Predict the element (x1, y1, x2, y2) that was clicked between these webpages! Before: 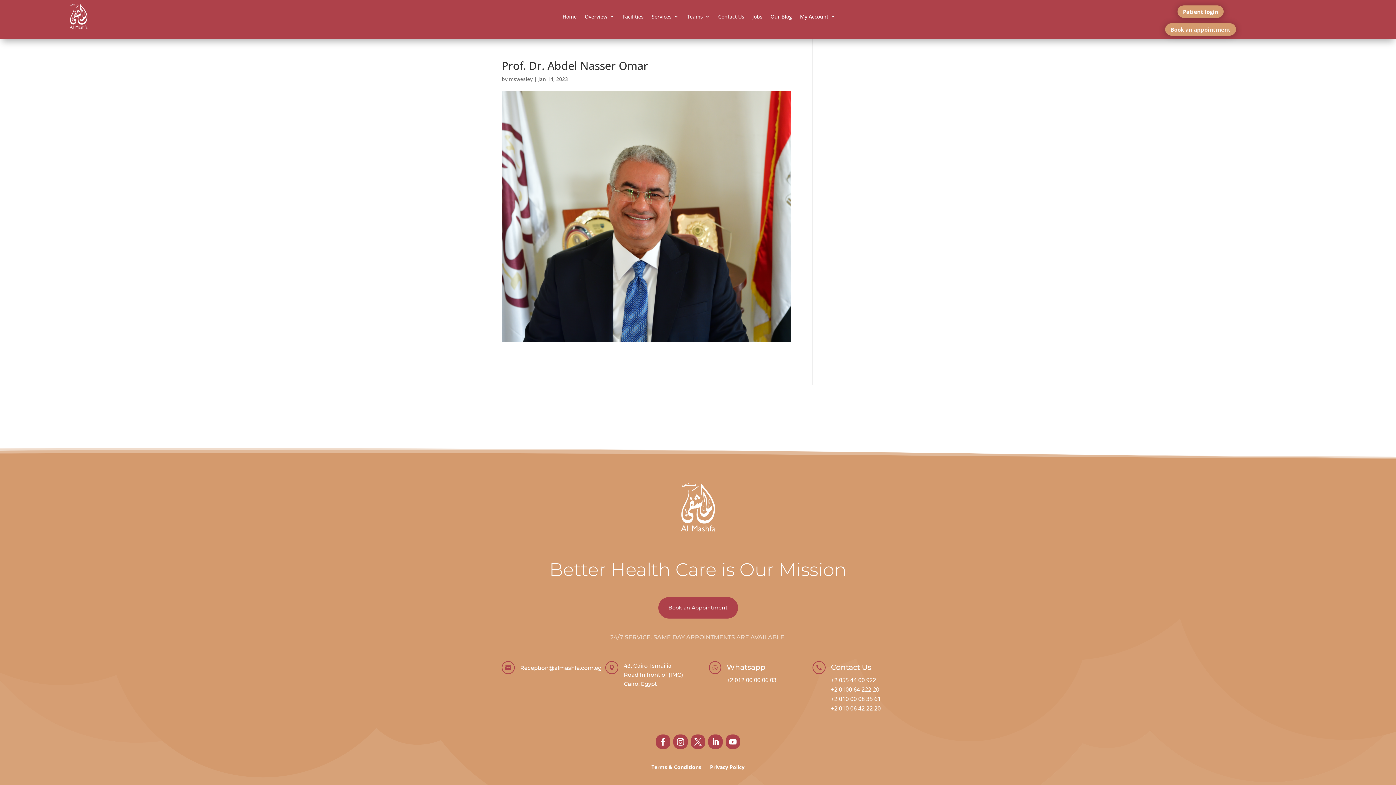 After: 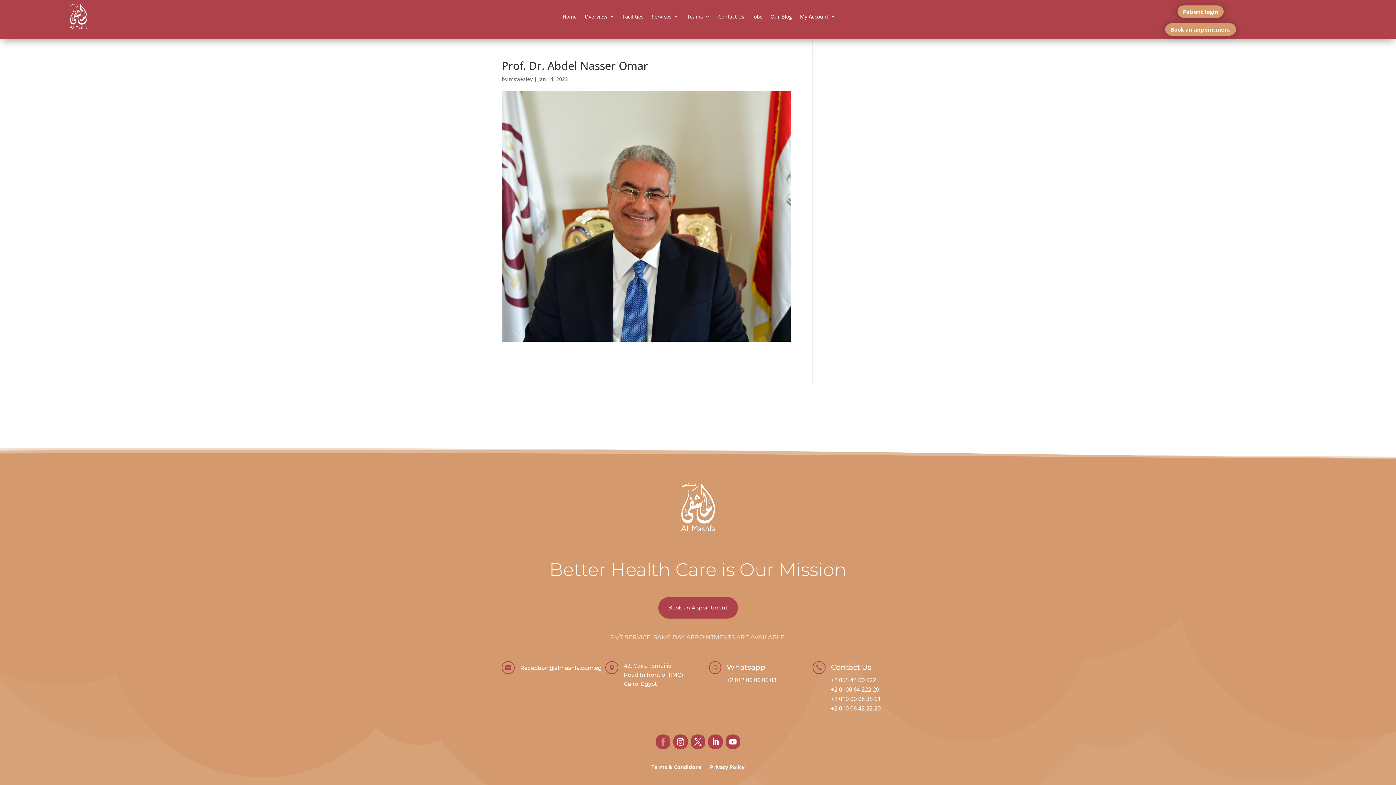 Action: bbox: (656, 734, 670, 749)